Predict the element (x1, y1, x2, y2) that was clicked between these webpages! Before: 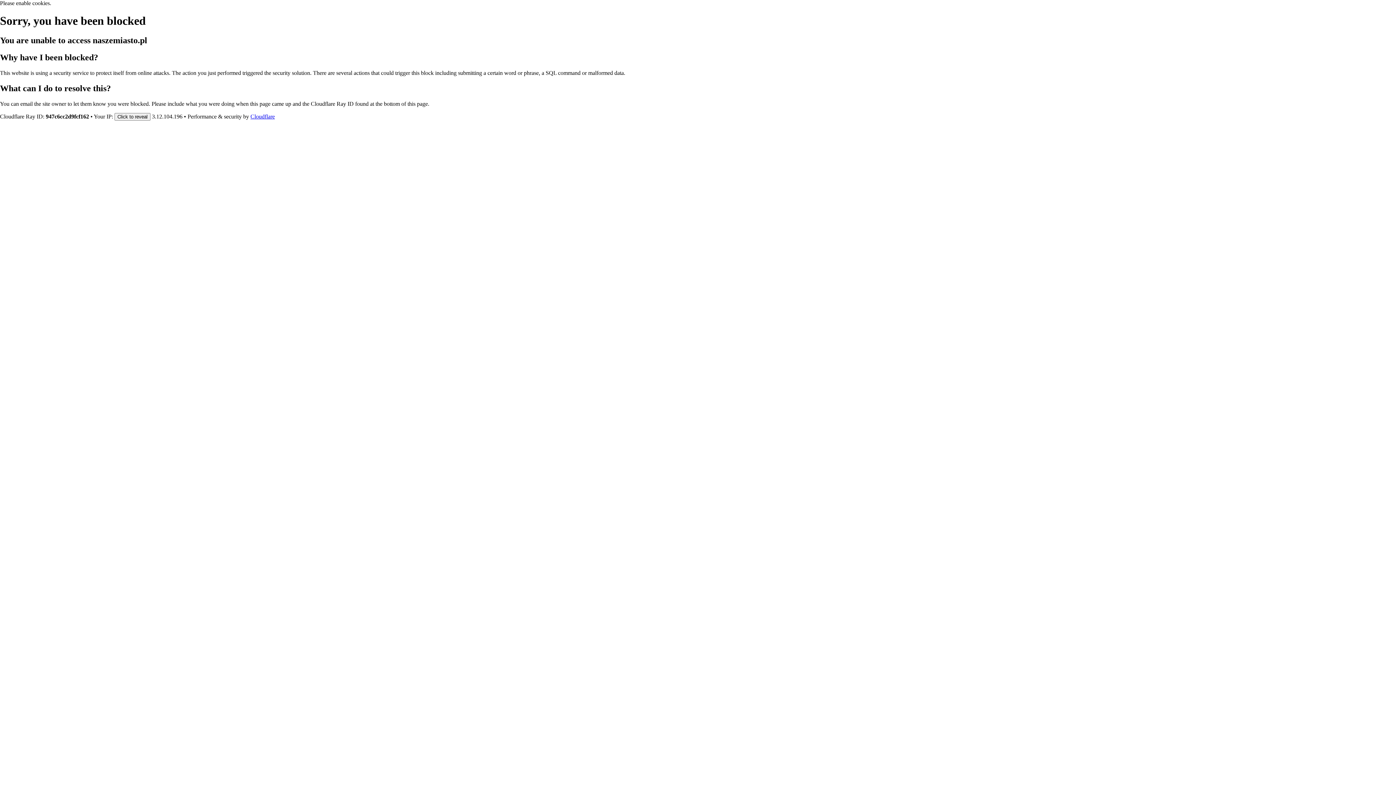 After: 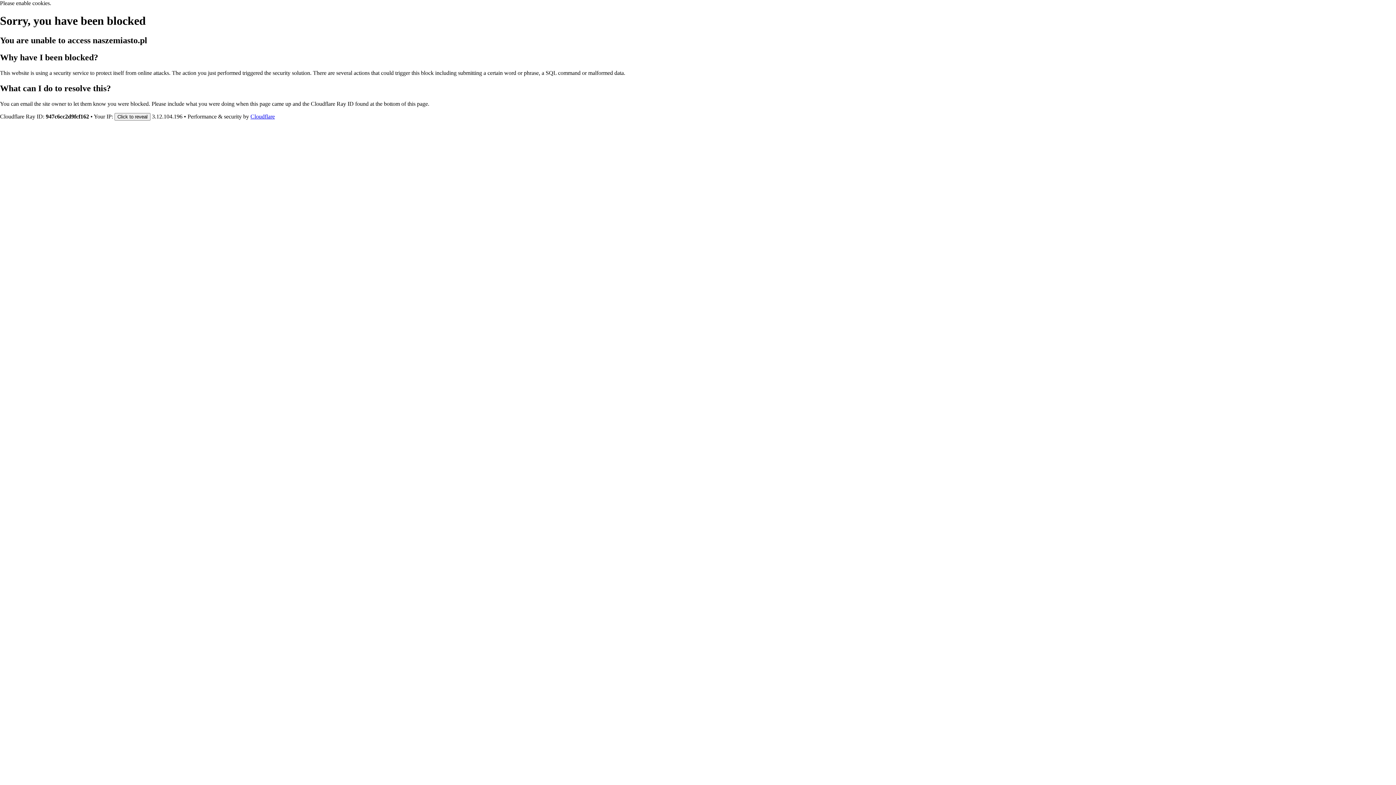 Action: bbox: (250, 113, 274, 119) label: Cloudflare